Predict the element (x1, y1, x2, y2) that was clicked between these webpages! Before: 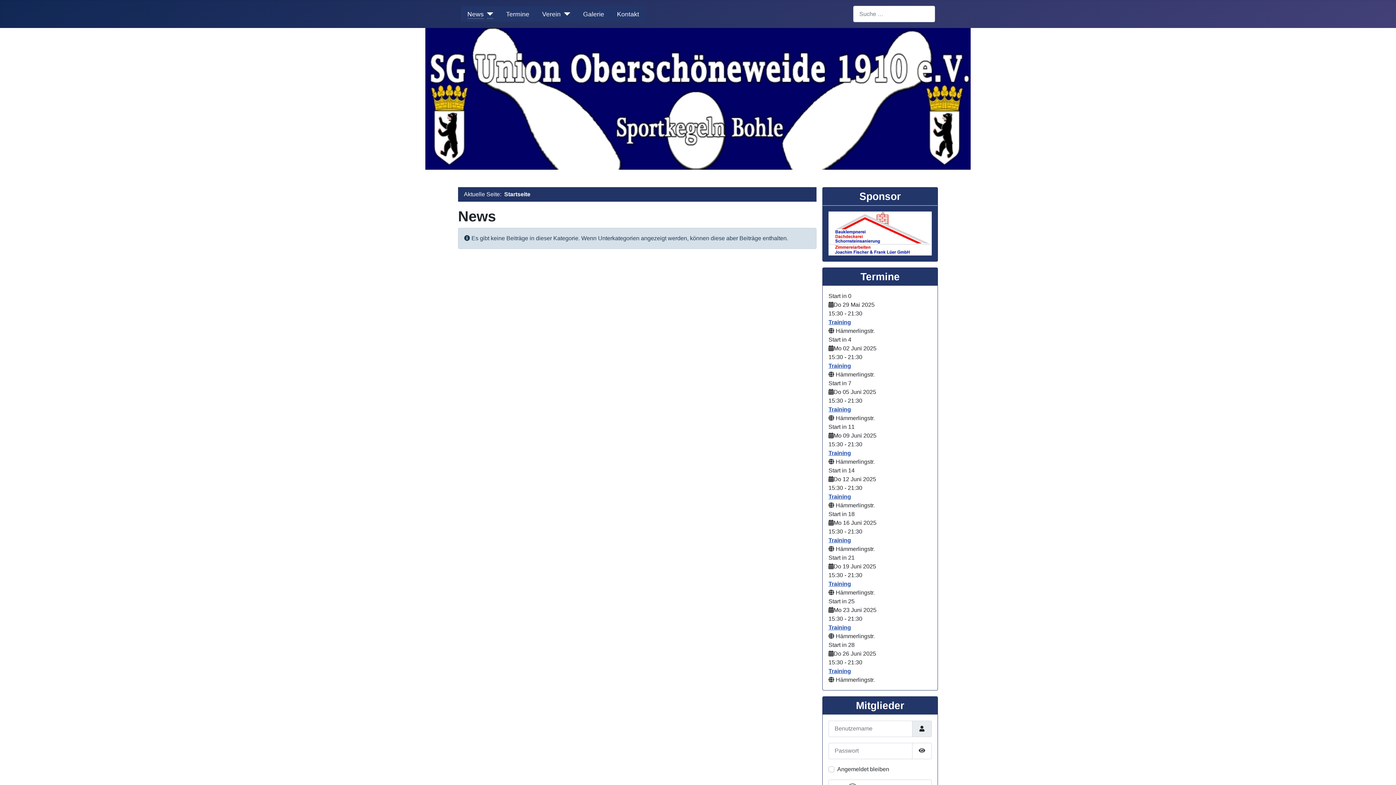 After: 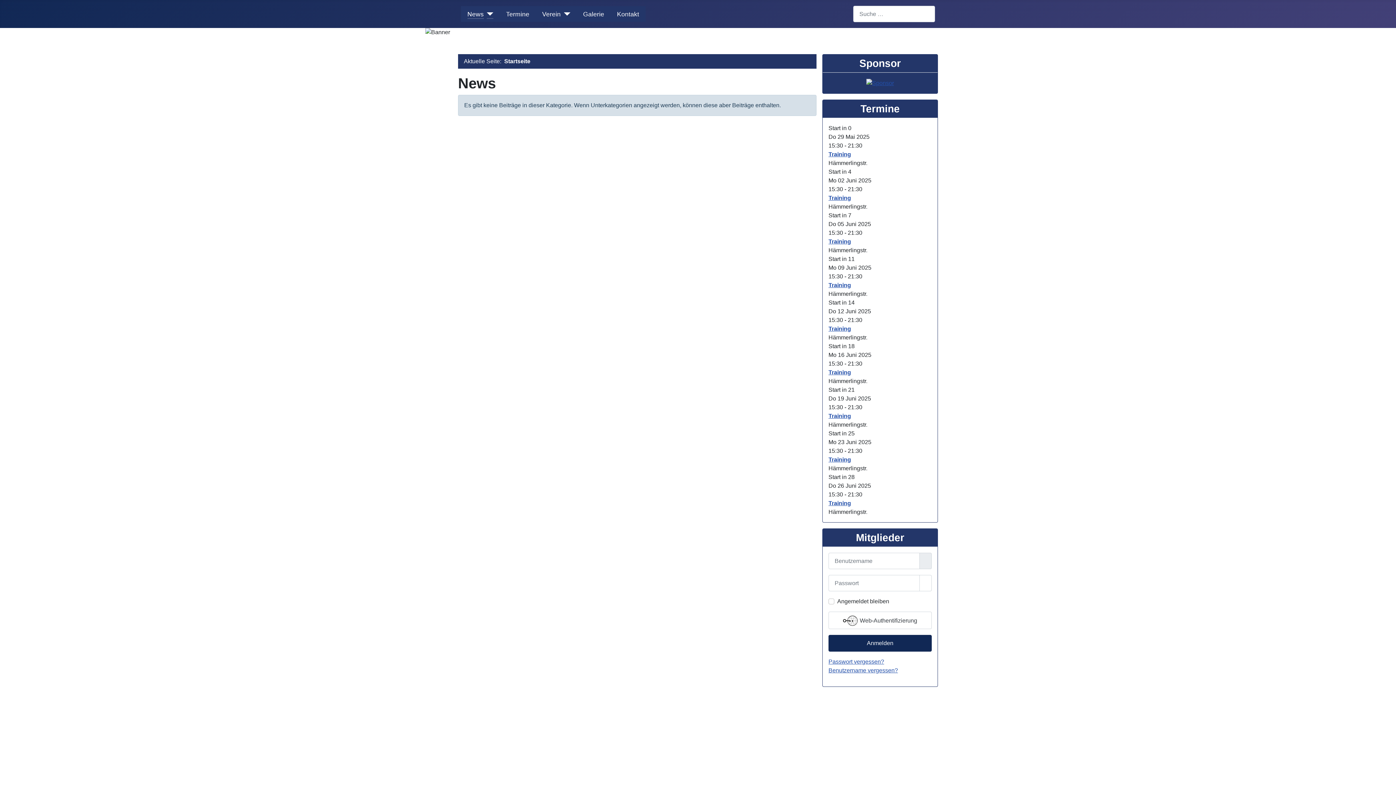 Action: bbox: (467, 9, 483, 18) label: News